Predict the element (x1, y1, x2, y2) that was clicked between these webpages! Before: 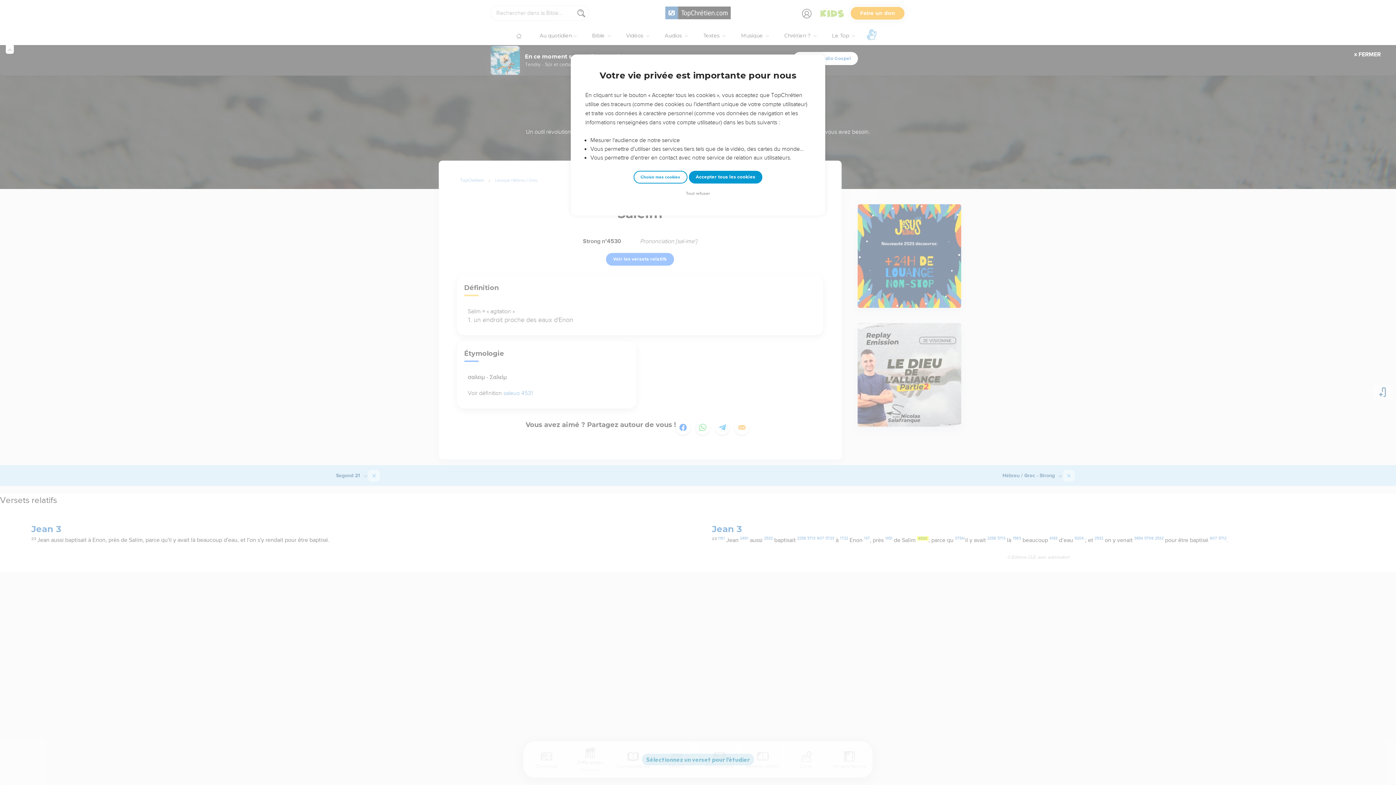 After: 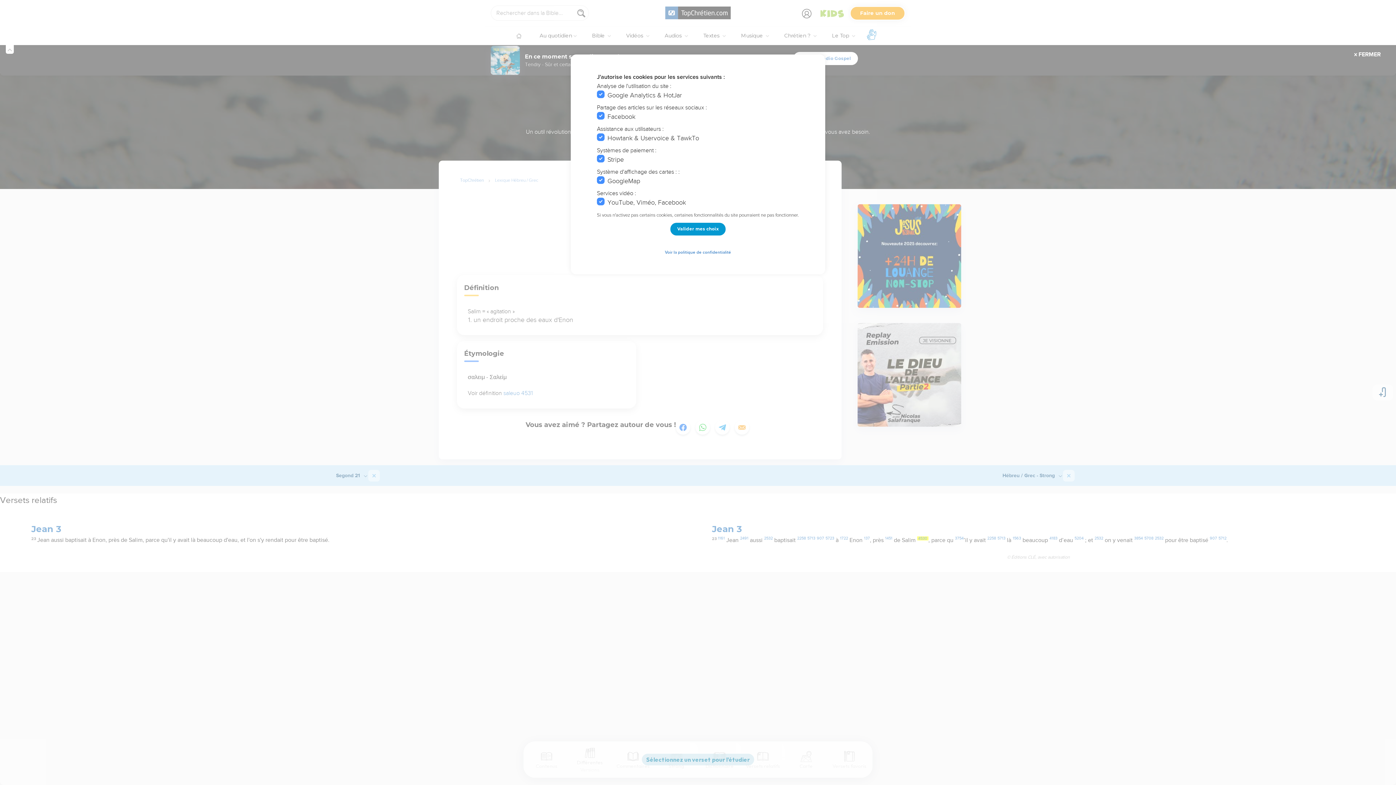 Action: bbox: (633, 170, 687, 183) label: Choisir mes cookies